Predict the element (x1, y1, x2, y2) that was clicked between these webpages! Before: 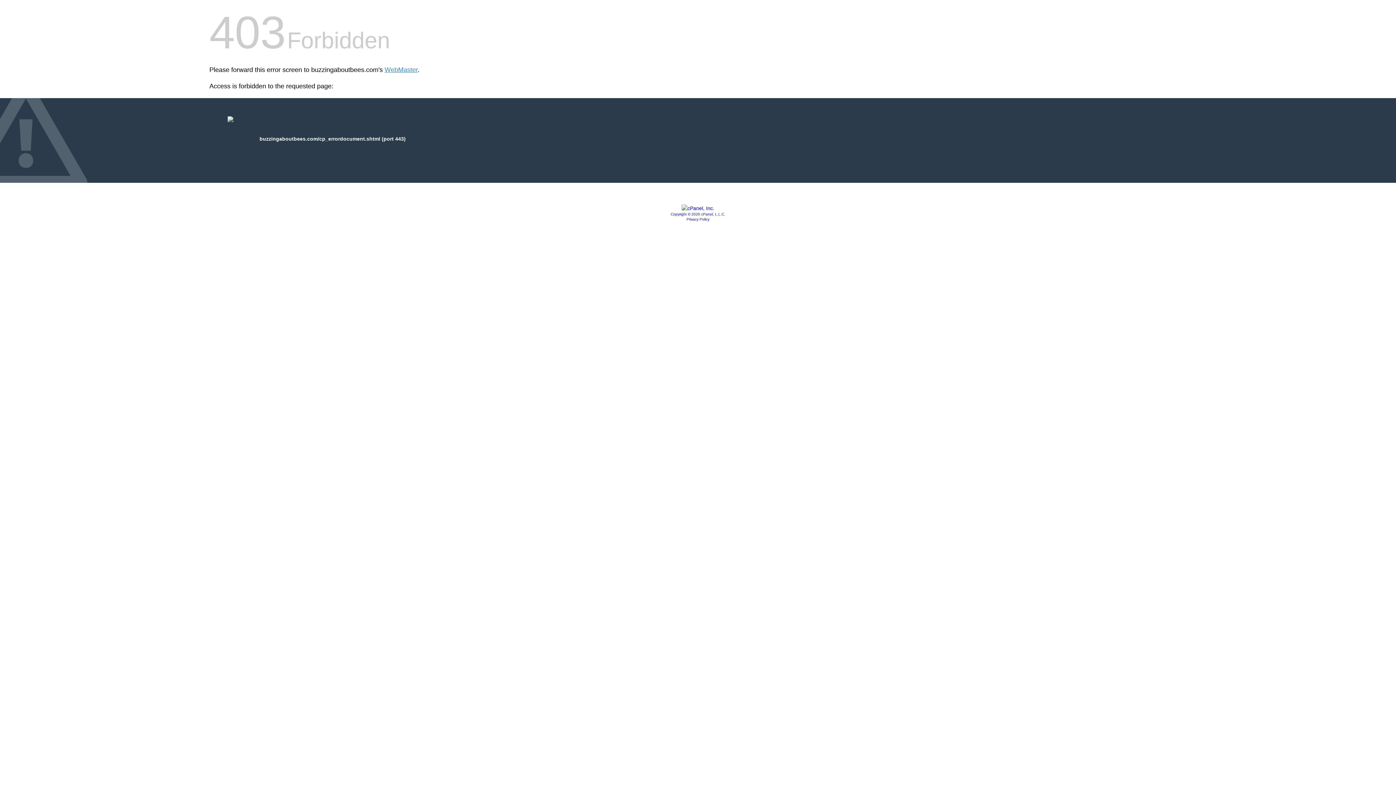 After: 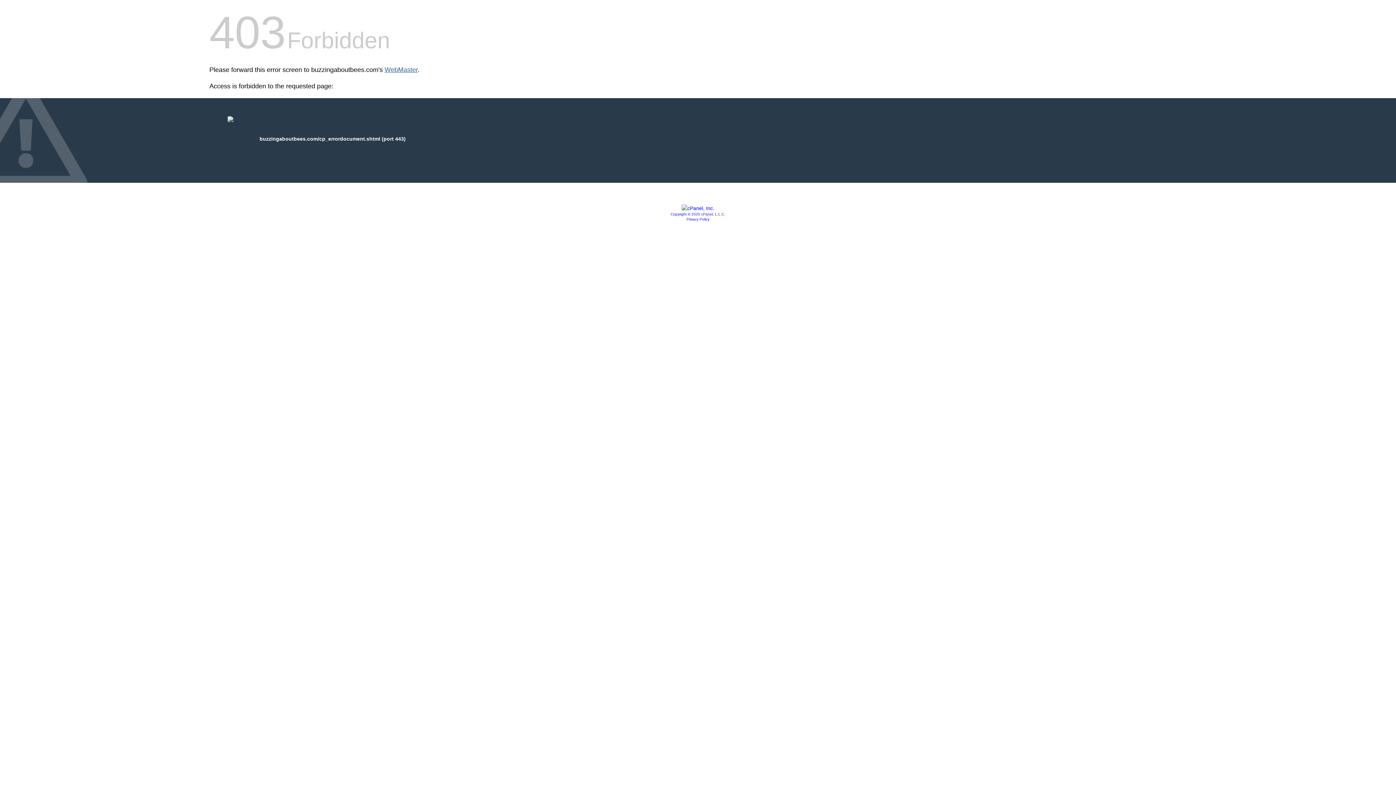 Action: bbox: (384, 66, 417, 73) label: WebMaster